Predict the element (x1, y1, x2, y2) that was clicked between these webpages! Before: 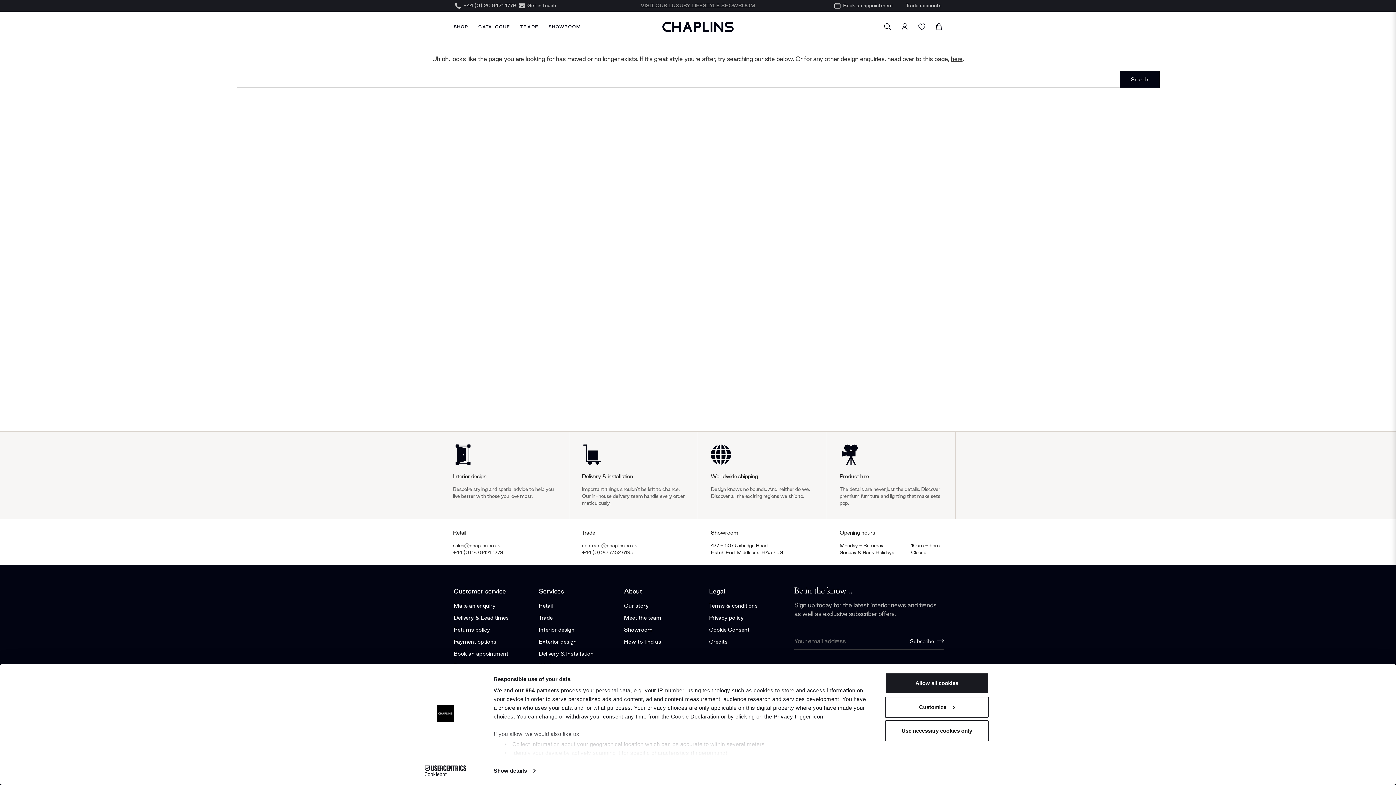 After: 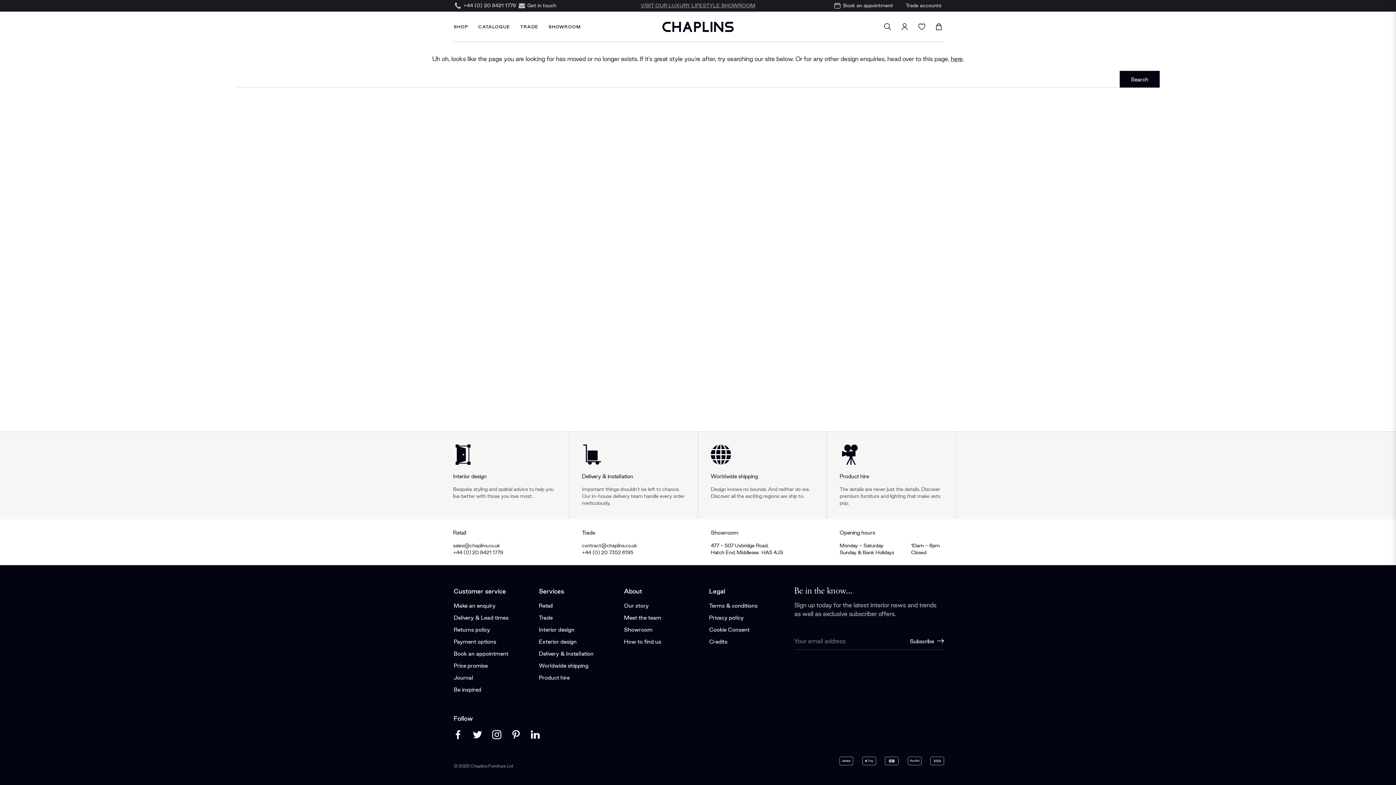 Action: bbox: (885, 720, 989, 741) label: Use necessary cookies only